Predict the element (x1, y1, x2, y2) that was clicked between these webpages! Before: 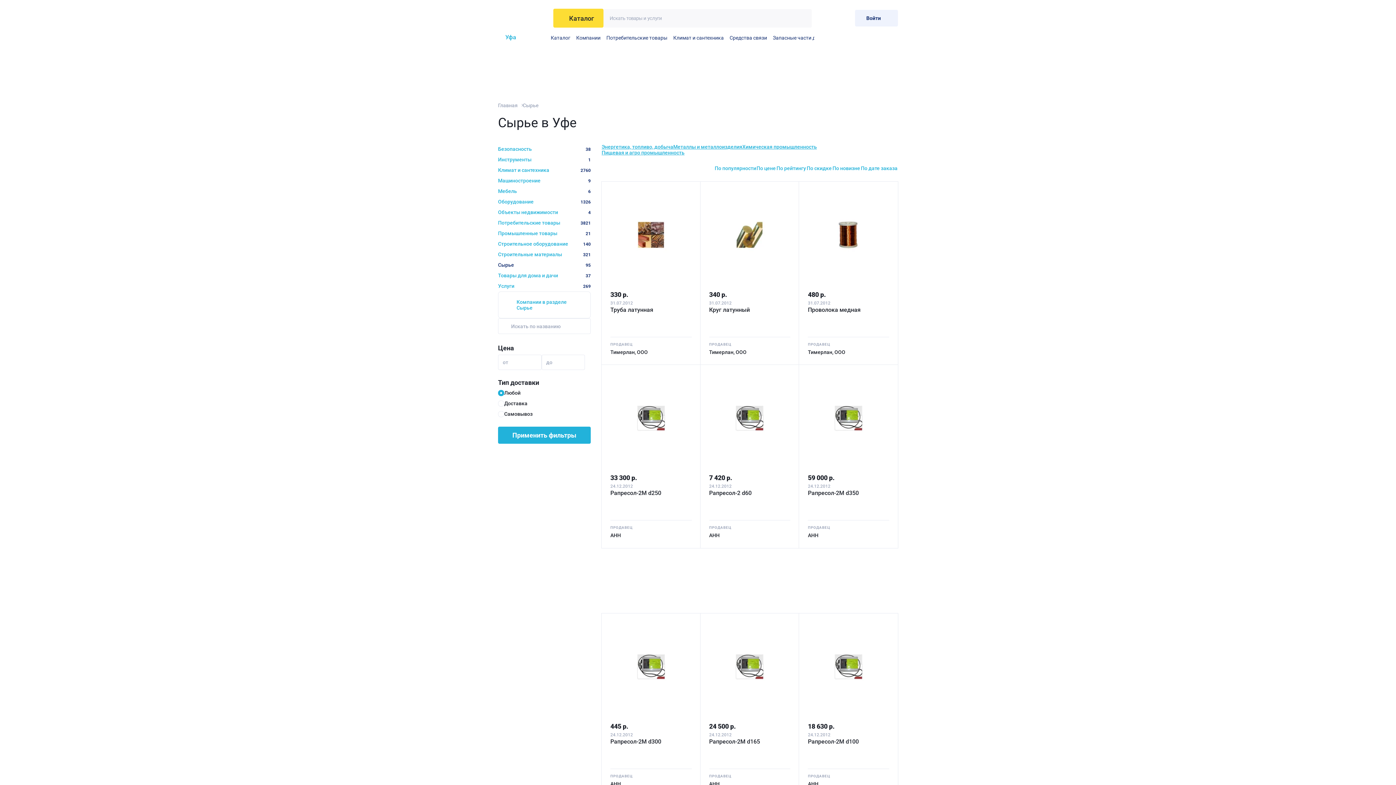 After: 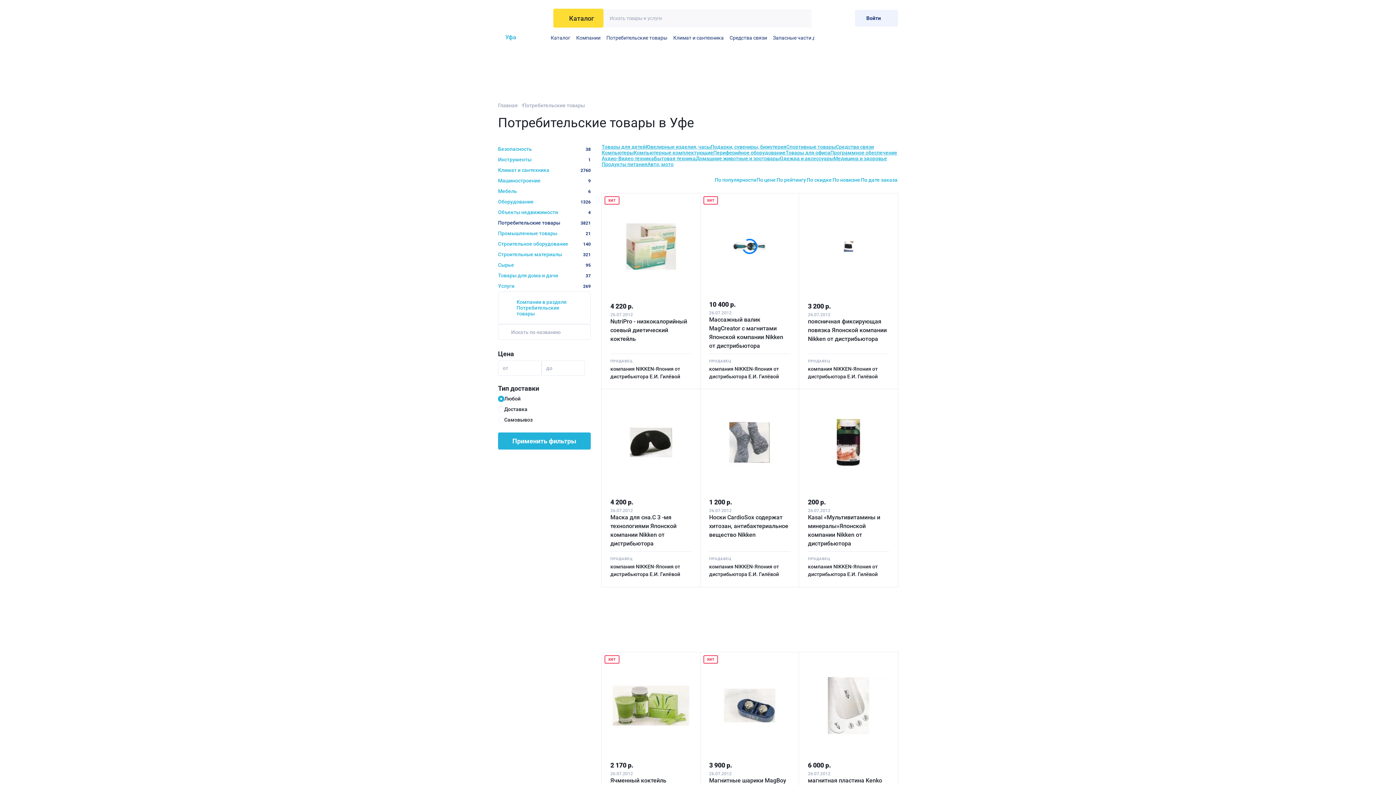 Action: bbox: (603, 32, 670, 43) label: Потребительские товары